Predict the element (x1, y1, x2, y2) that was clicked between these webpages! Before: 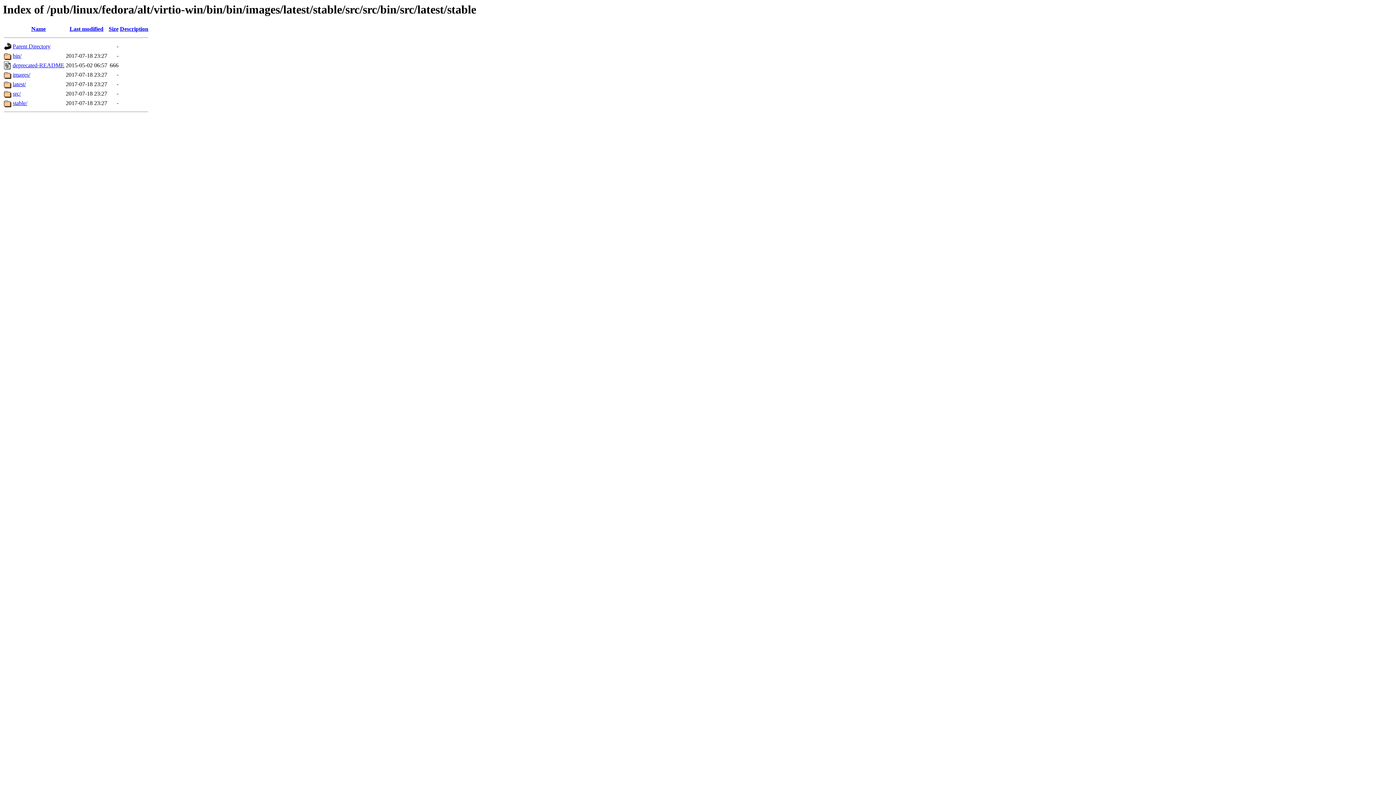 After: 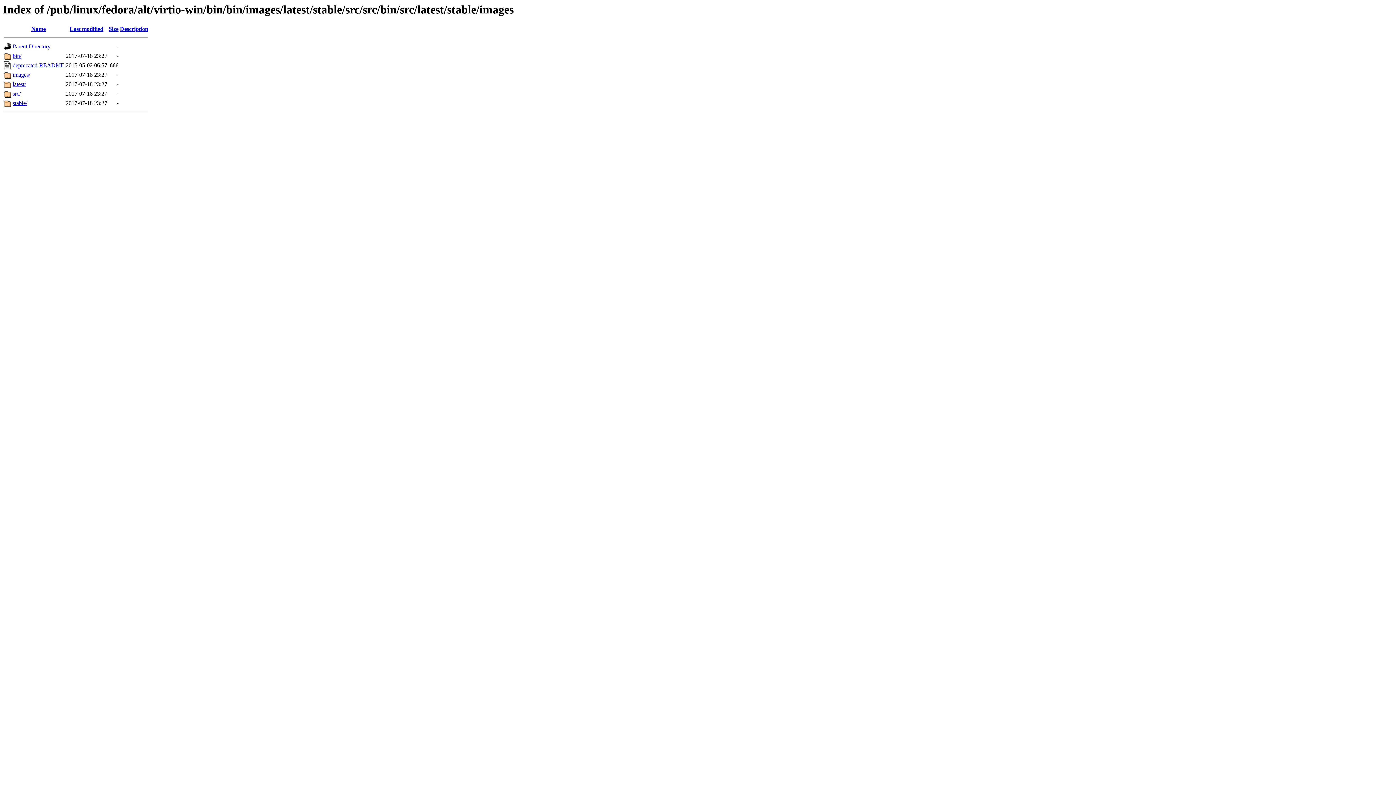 Action: bbox: (12, 71, 30, 77) label: images/